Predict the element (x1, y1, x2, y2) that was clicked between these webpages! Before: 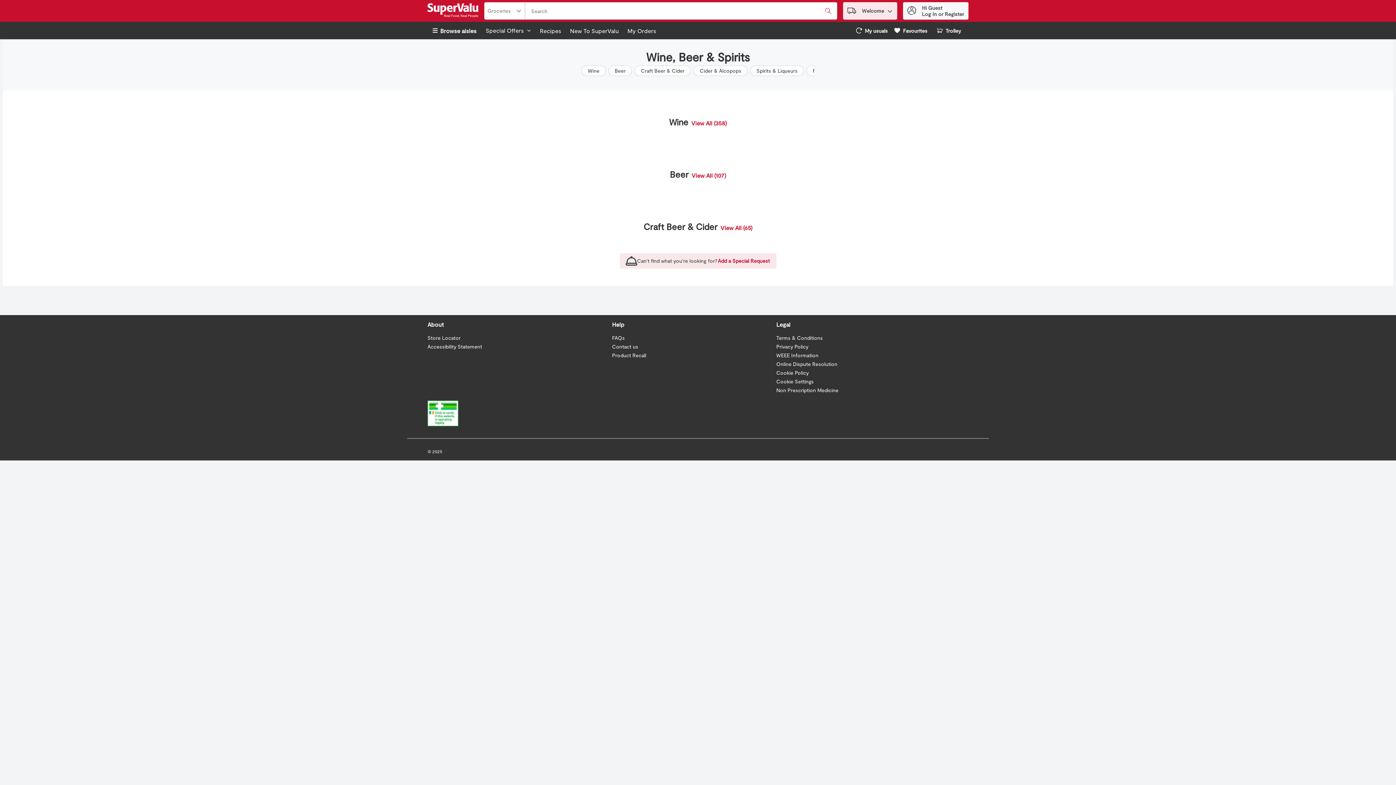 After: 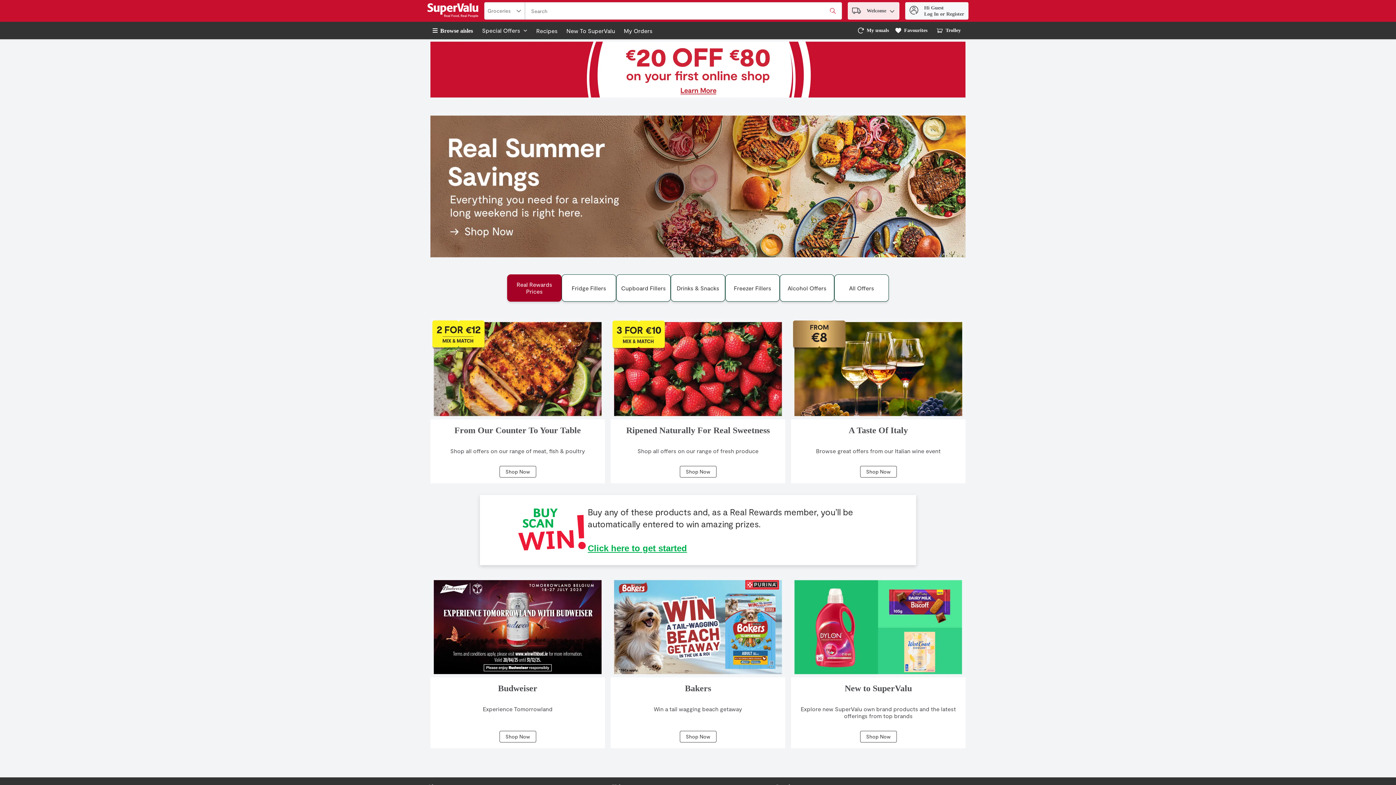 Action: label: SuperValu Logo bbox: (427, 2, 481, 18)